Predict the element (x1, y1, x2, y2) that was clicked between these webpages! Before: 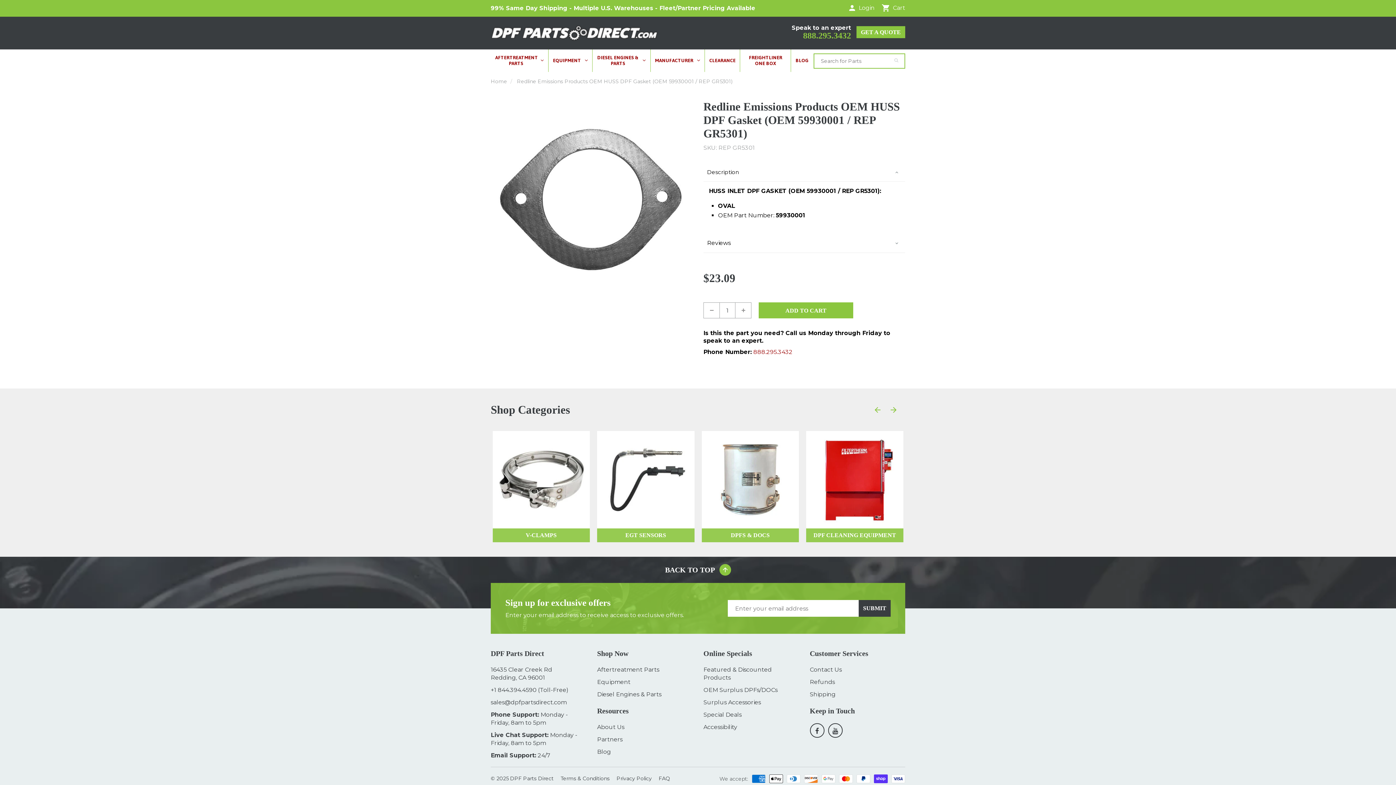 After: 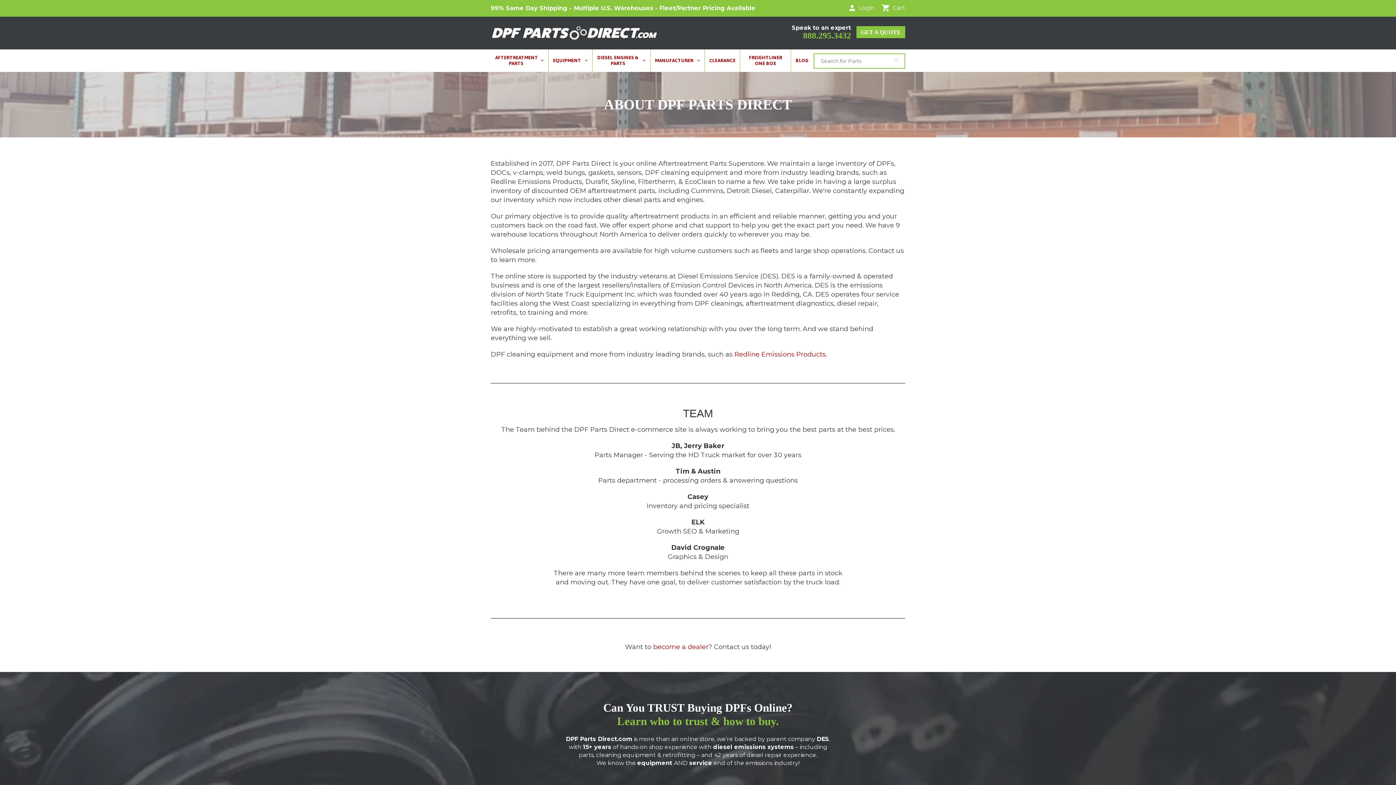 Action: label: About Us bbox: (597, 724, 624, 730)